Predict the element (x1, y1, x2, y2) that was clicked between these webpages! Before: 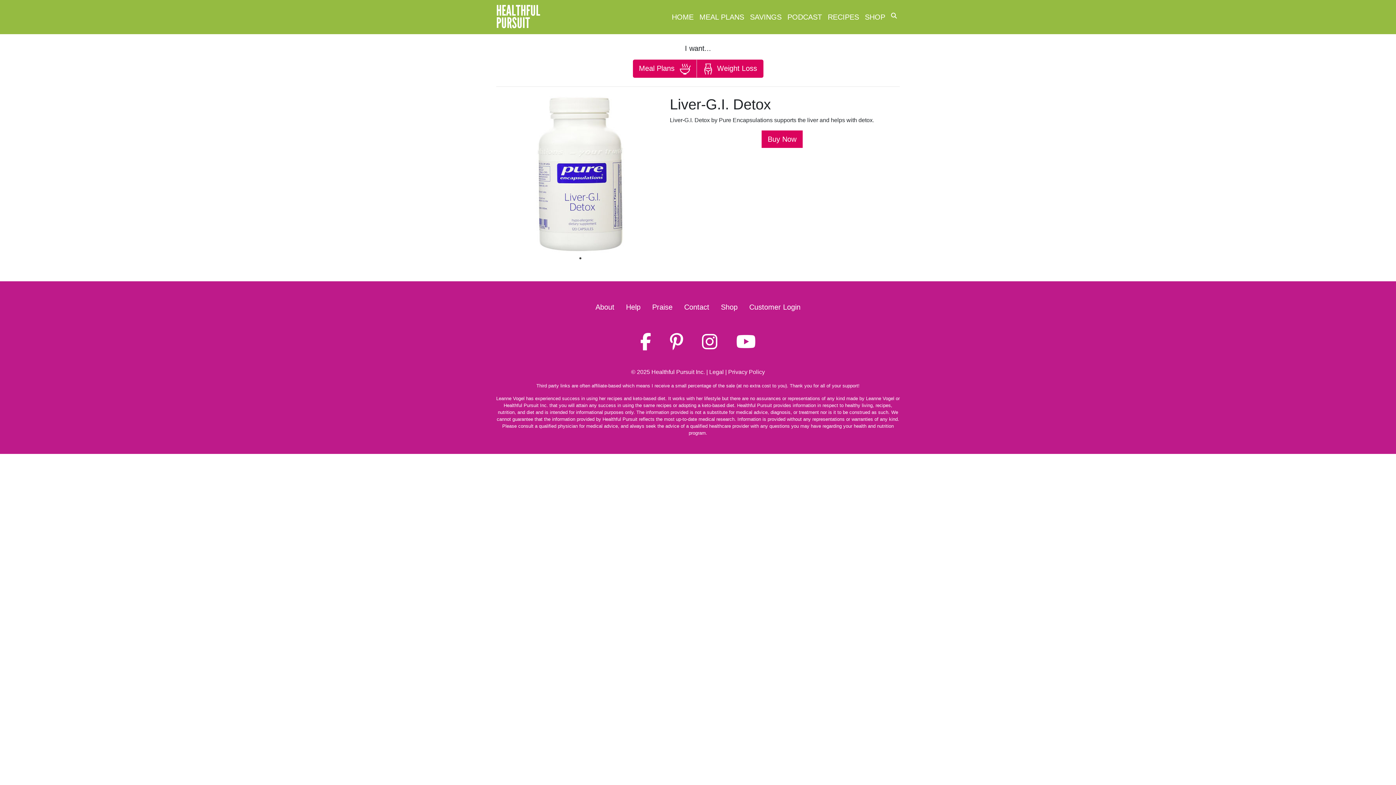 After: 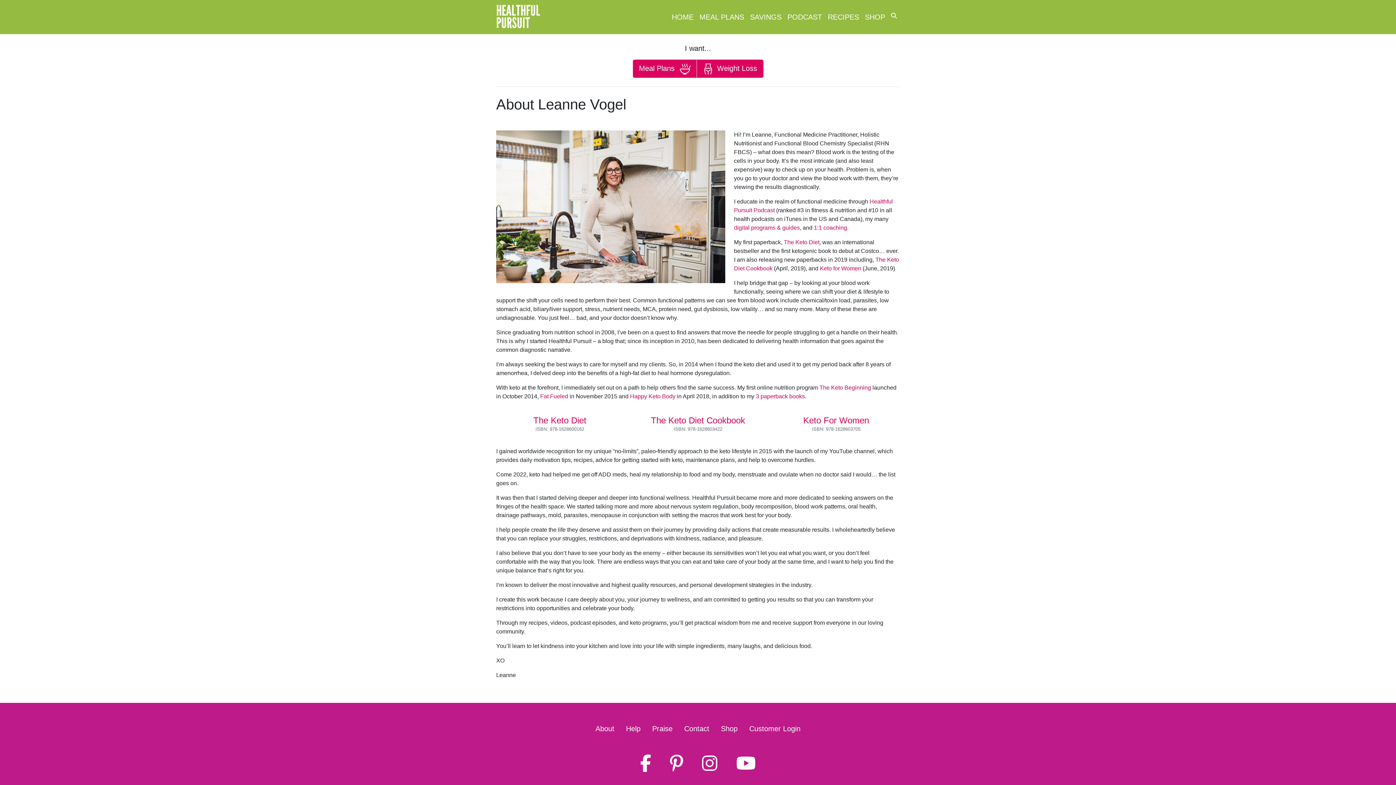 Action: label: About bbox: (589, 298, 620, 315)